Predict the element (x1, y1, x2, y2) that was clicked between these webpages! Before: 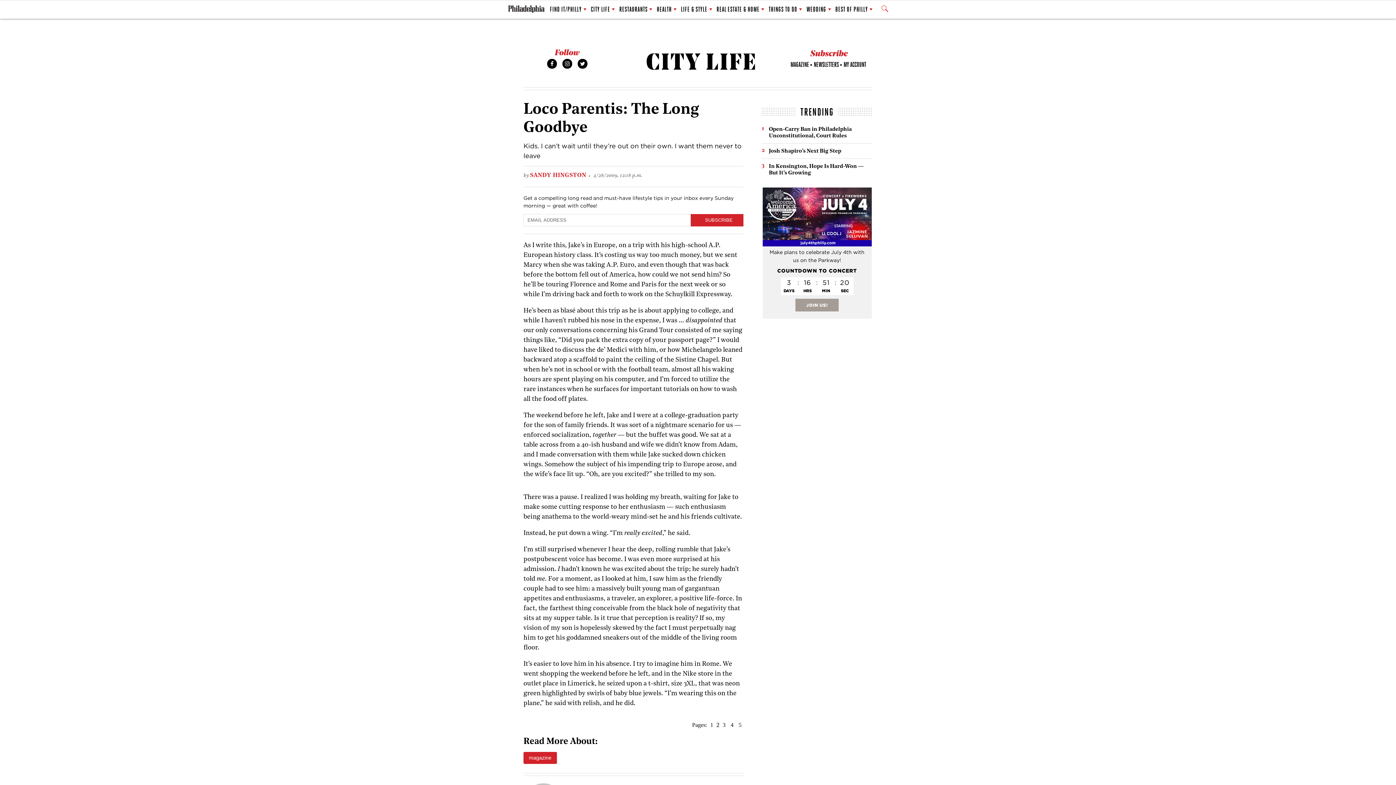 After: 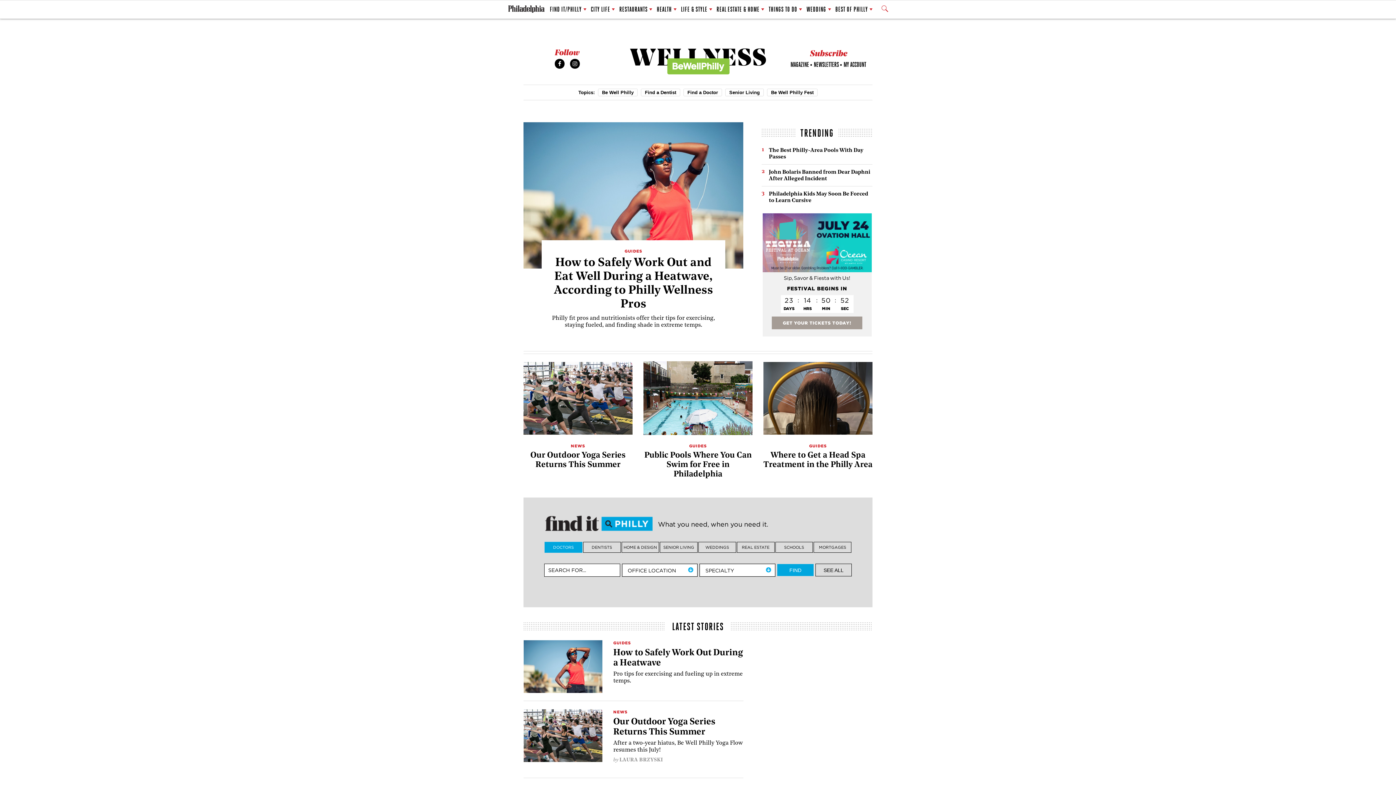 Action: bbox: (656, 1, 676, 17) label: HEALTH